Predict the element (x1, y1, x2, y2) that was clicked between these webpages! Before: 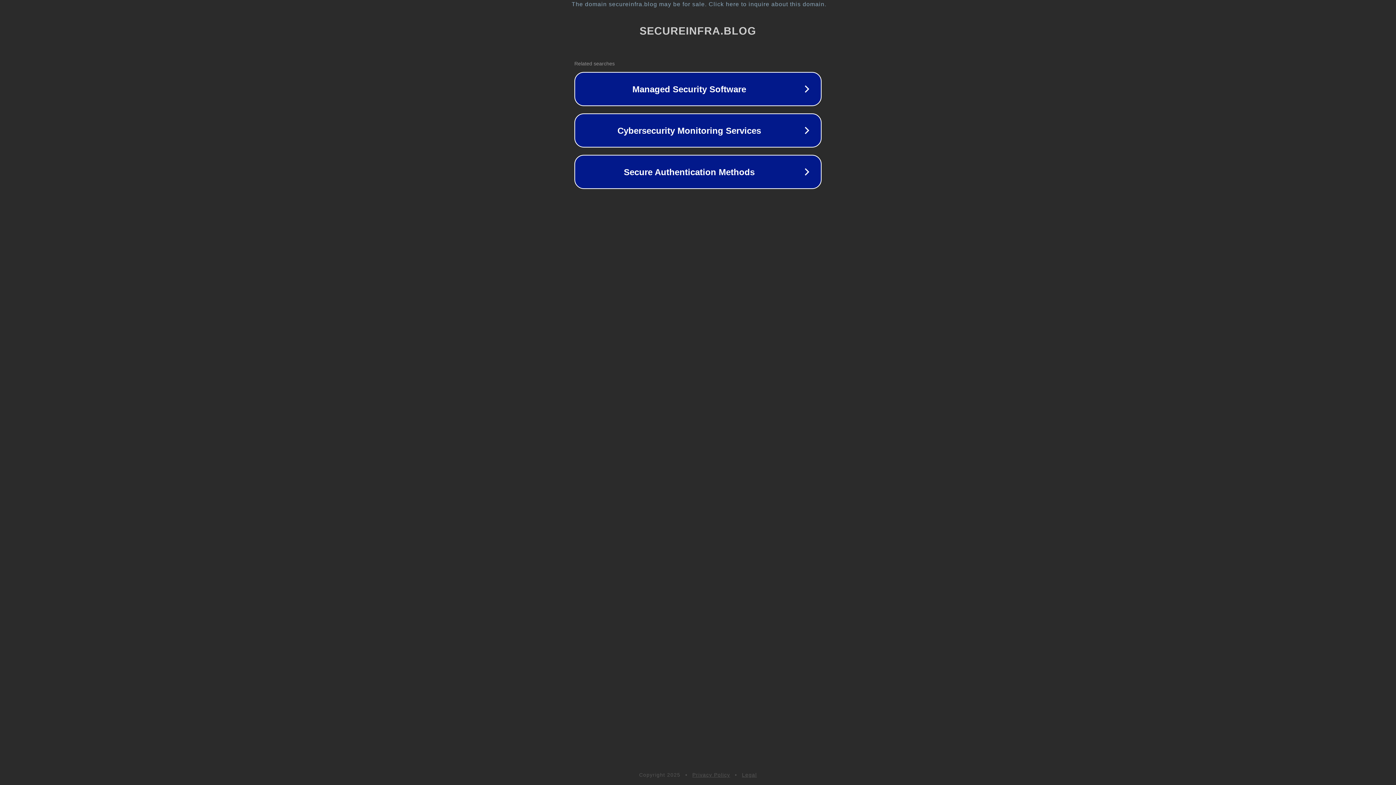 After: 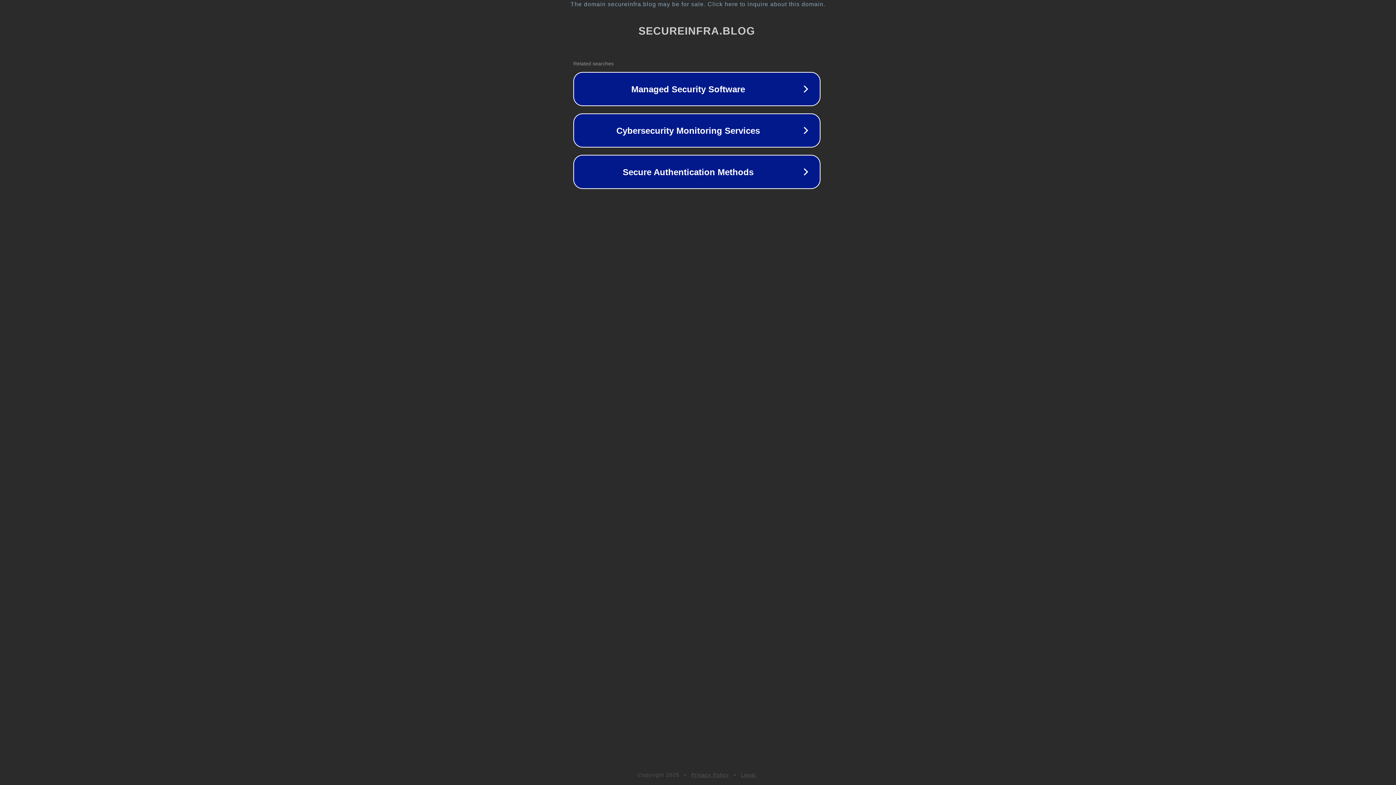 Action: label: The domain secureinfra.blog may be for sale. Click here to inquire about this domain. bbox: (1, 1, 1397, 7)